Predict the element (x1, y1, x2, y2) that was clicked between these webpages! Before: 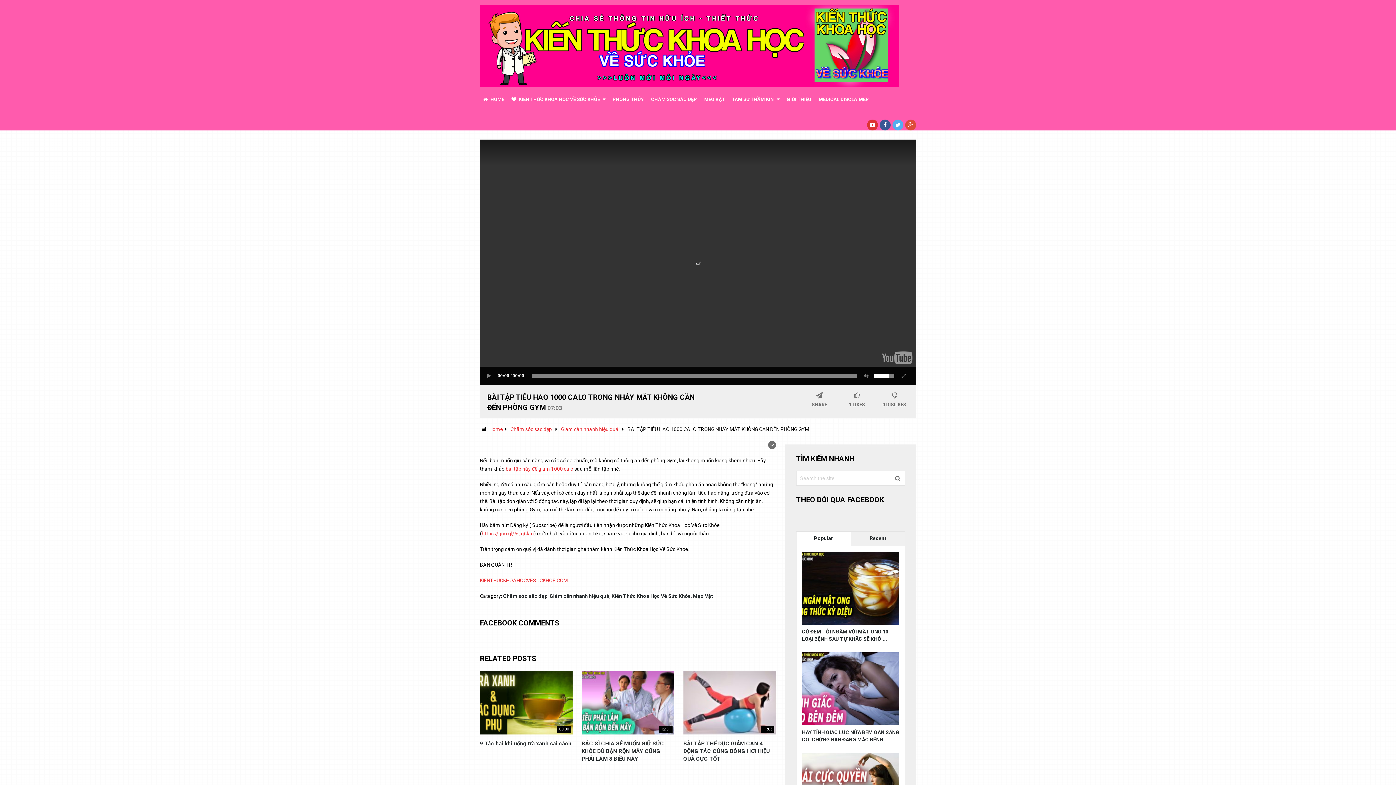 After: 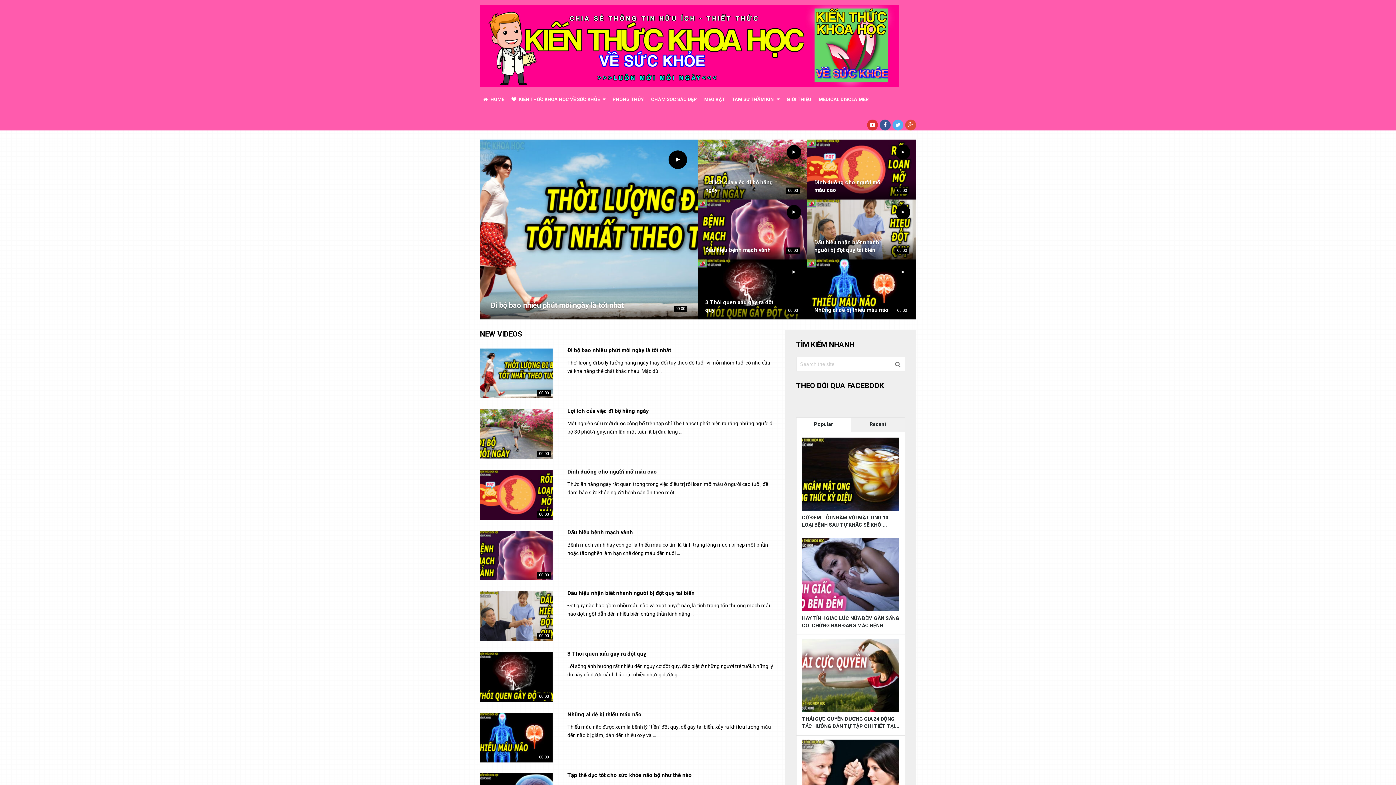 Action: bbox: (480, 5, 898, 86)